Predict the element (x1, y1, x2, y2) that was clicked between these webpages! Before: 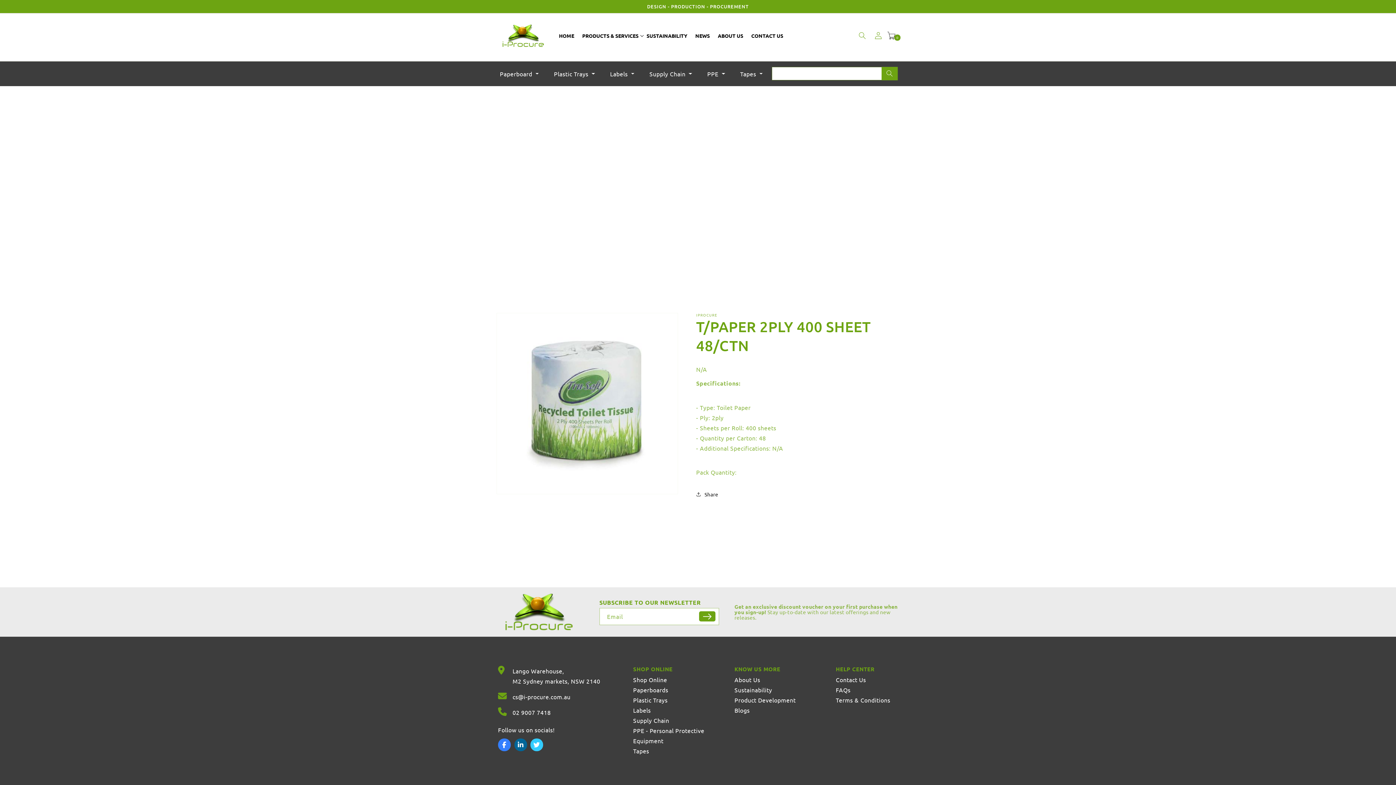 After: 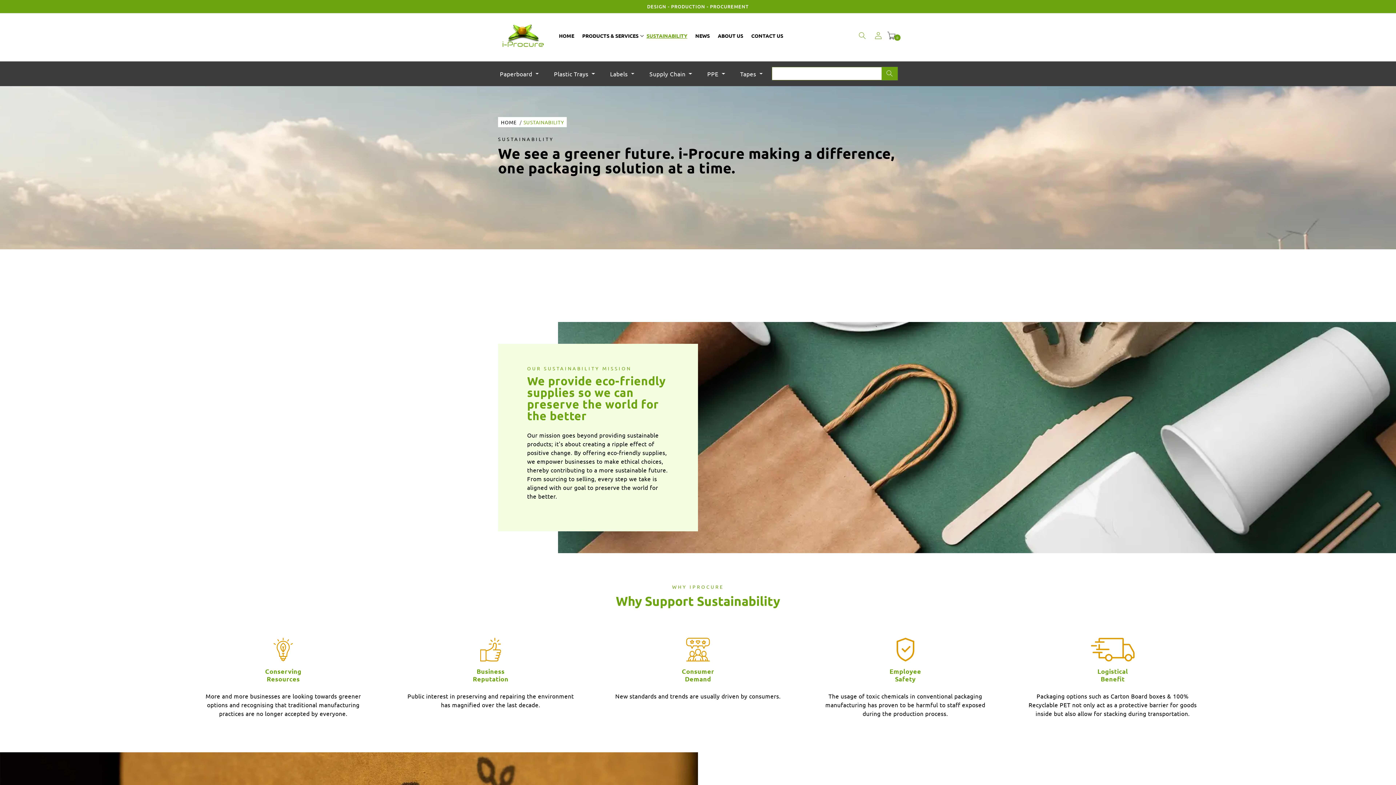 Action: label: SUSTAINABILITY bbox: (646, 28, 695, 42)